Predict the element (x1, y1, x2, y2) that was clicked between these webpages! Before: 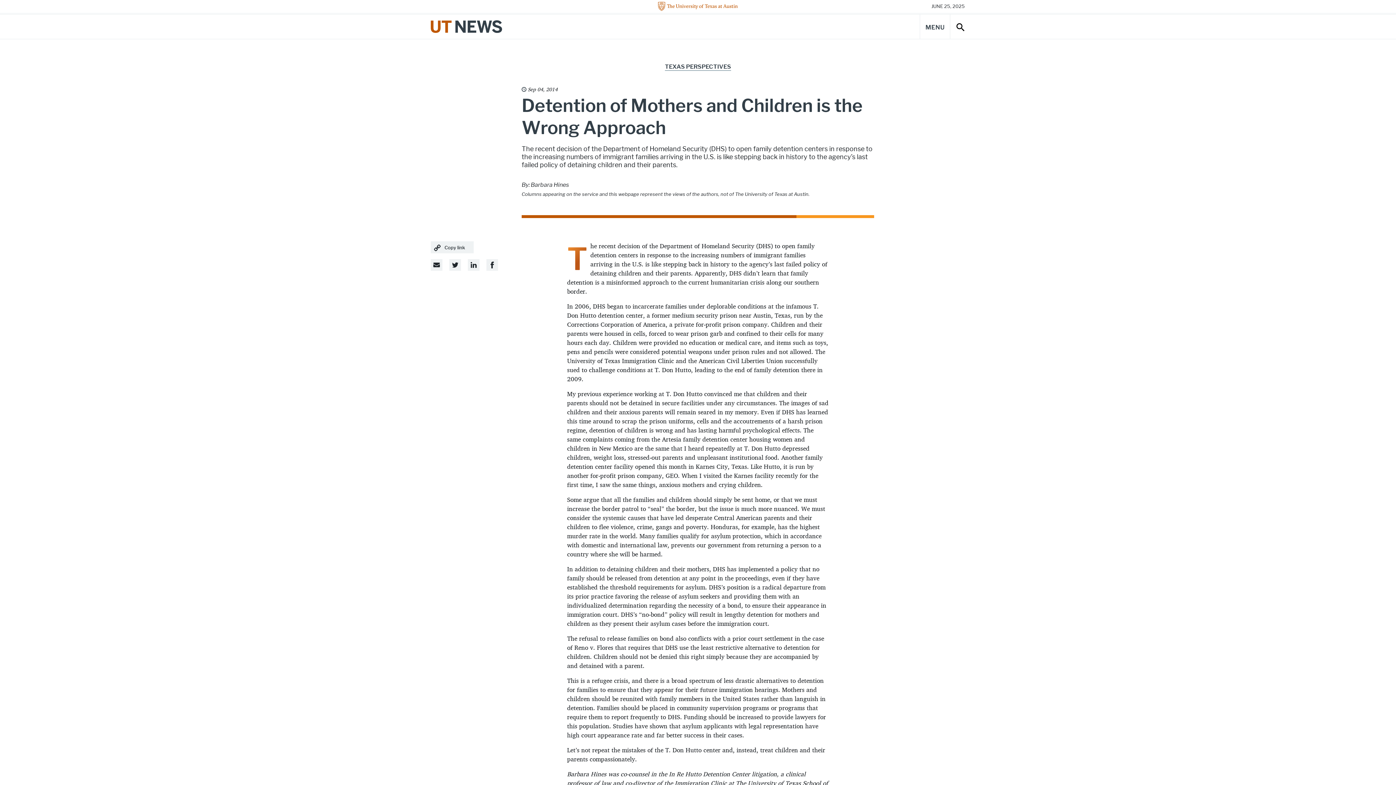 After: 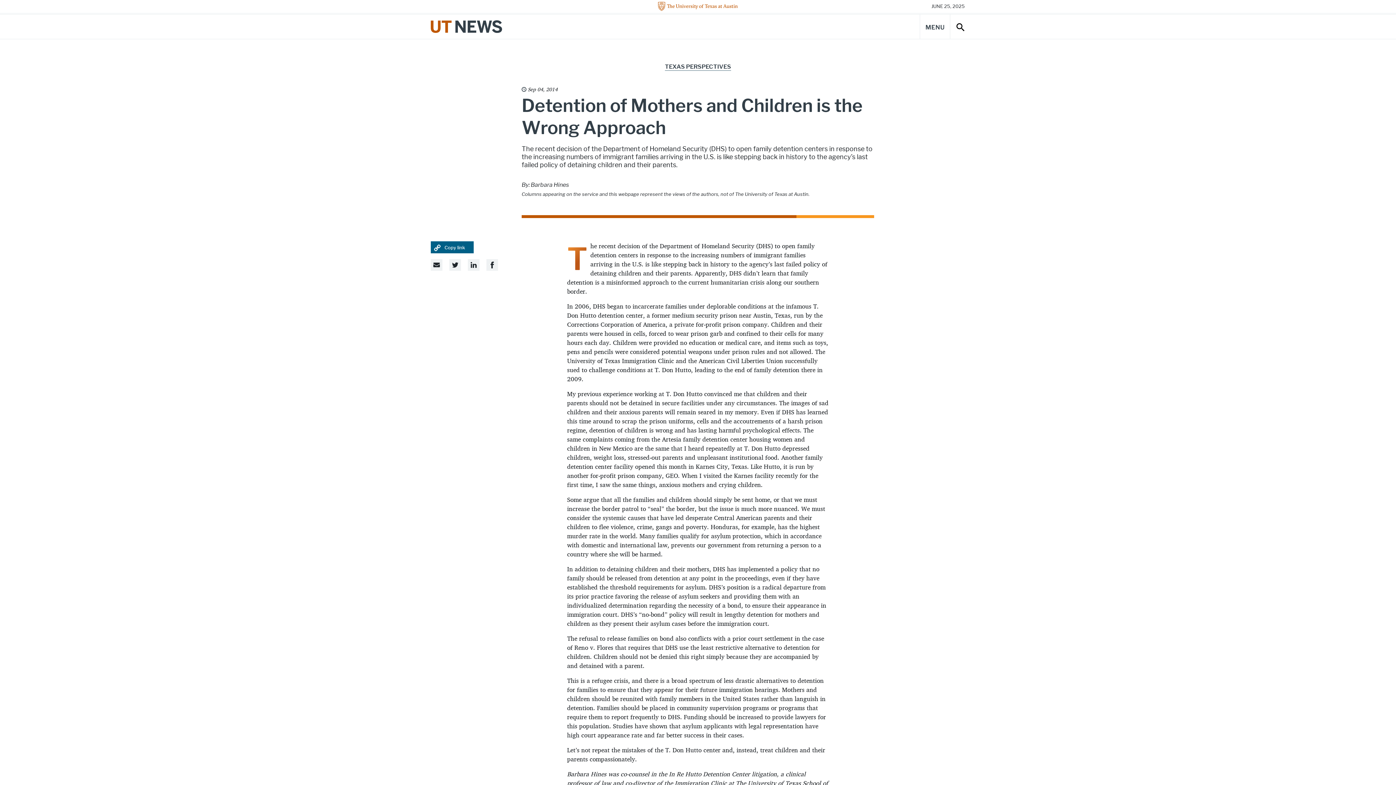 Action: label:  Copy link bbox: (430, 241, 473, 253)